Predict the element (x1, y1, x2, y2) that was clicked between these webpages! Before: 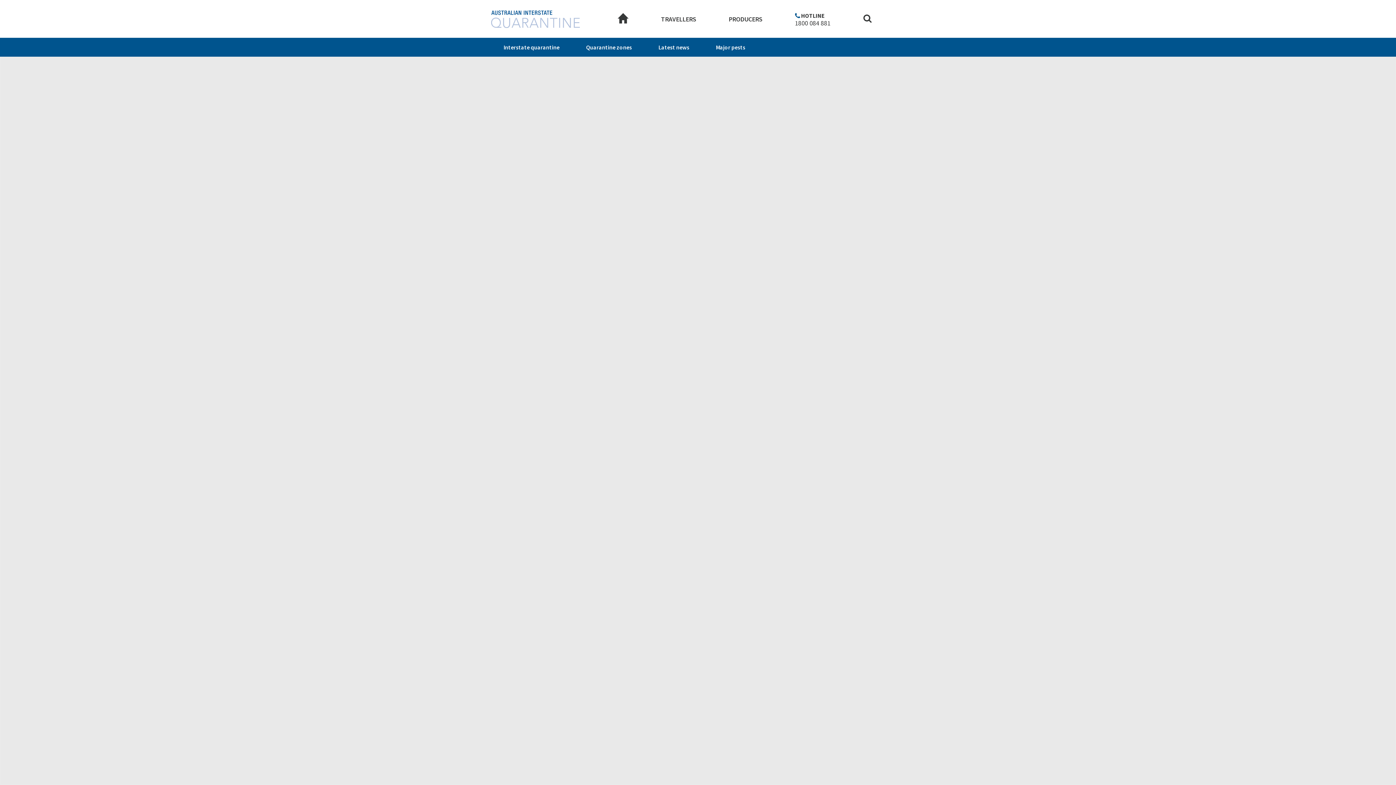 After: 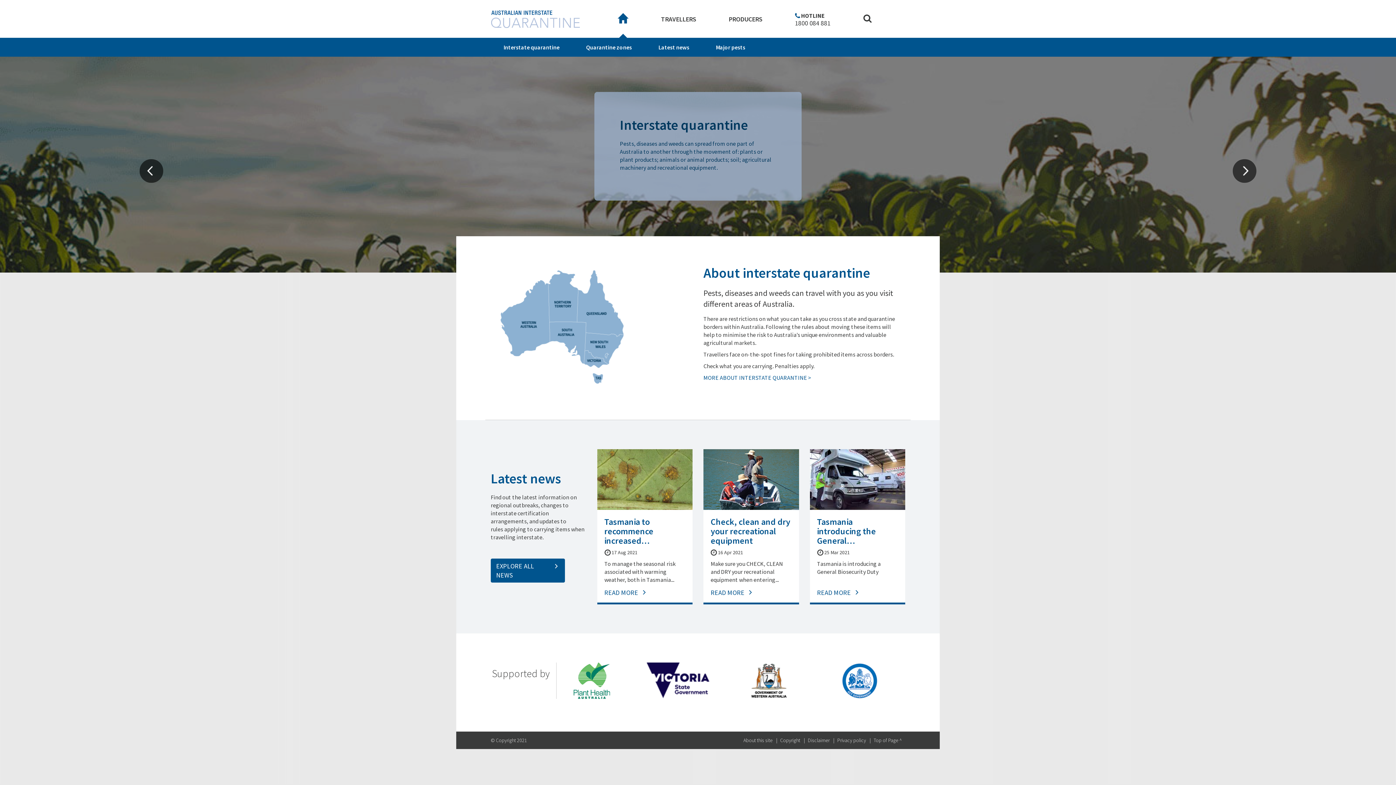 Action: bbox: (491, 1, 585, 37)